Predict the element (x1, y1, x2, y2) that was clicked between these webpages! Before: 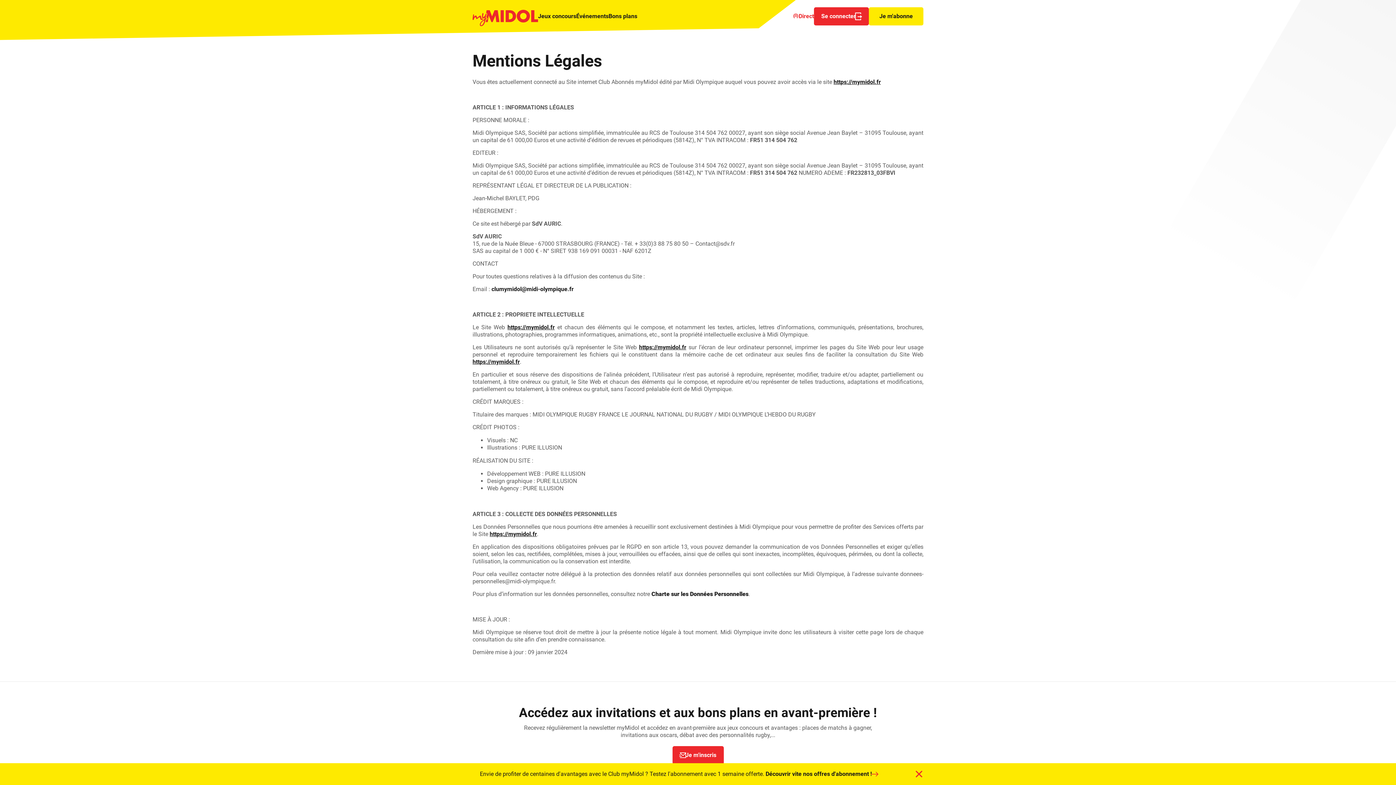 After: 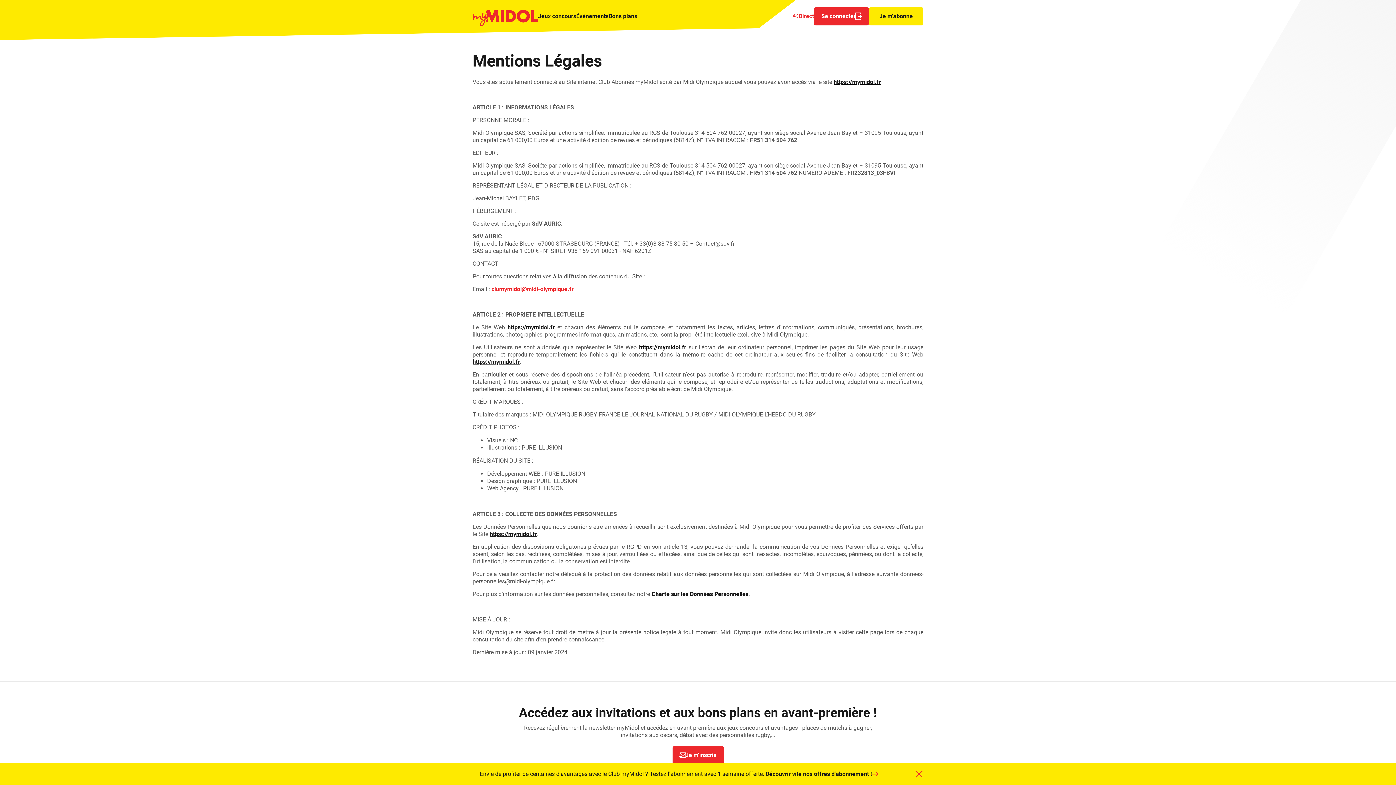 Action: label: clumymidol@midi-olympique.fr bbox: (491, 285, 573, 293)